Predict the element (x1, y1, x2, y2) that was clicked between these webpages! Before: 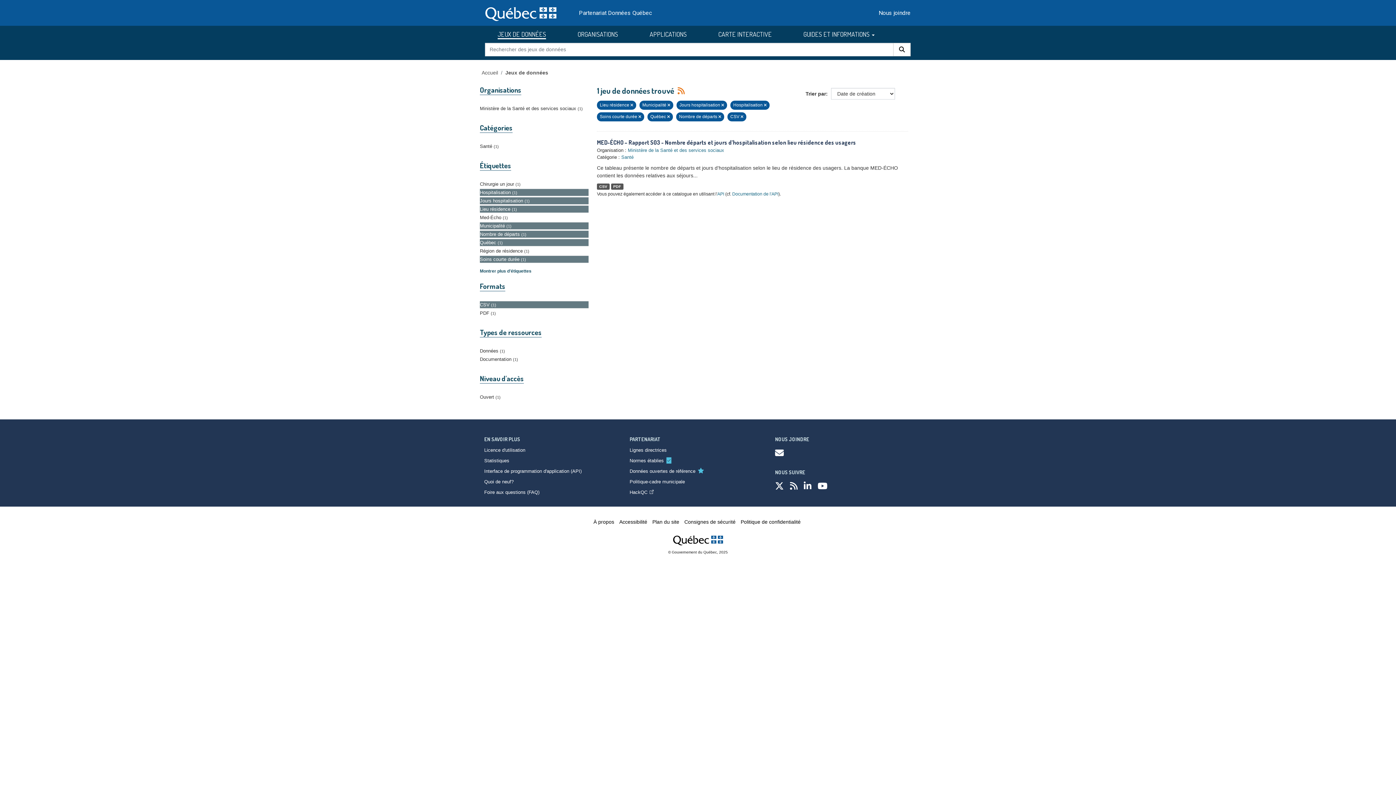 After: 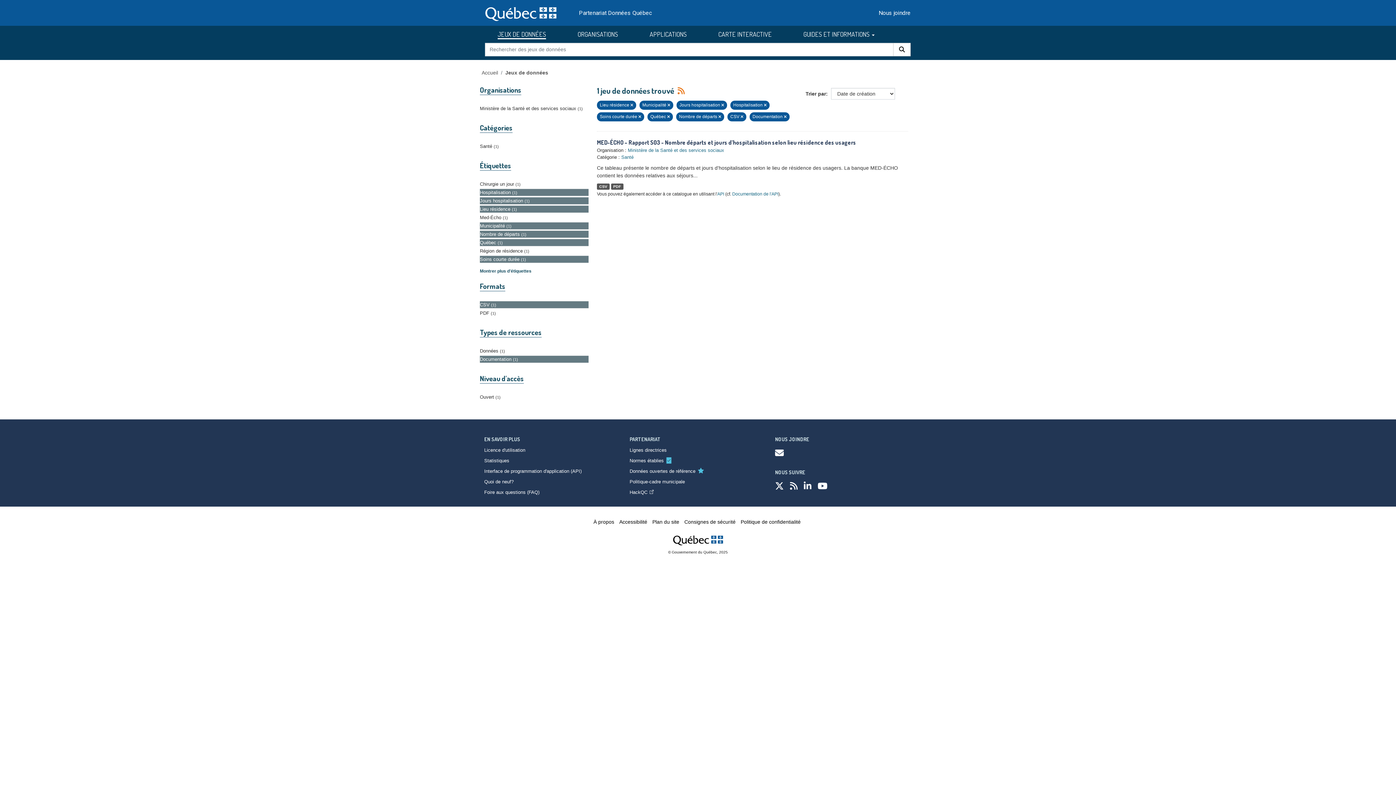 Action: label: Documentation 1 bbox: (480, 356, 588, 362)